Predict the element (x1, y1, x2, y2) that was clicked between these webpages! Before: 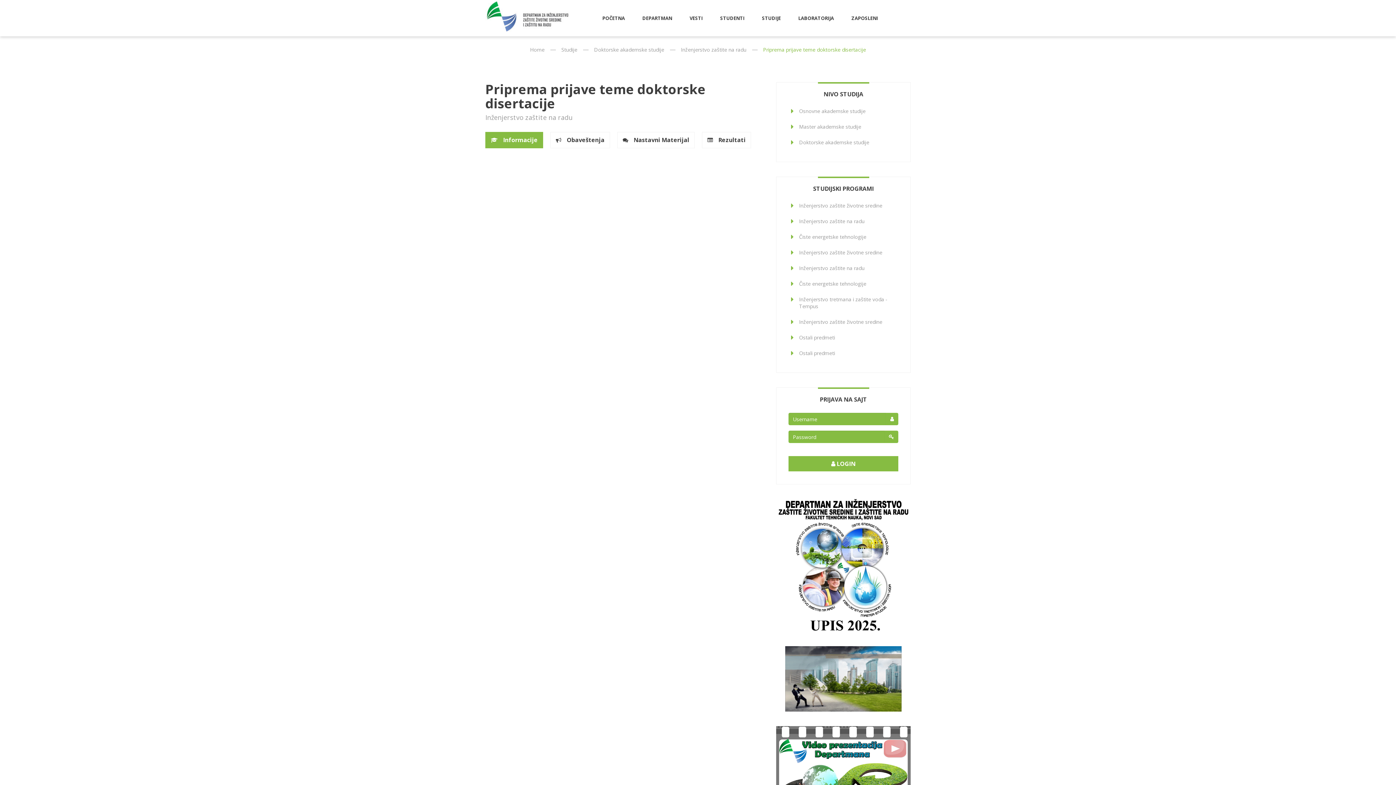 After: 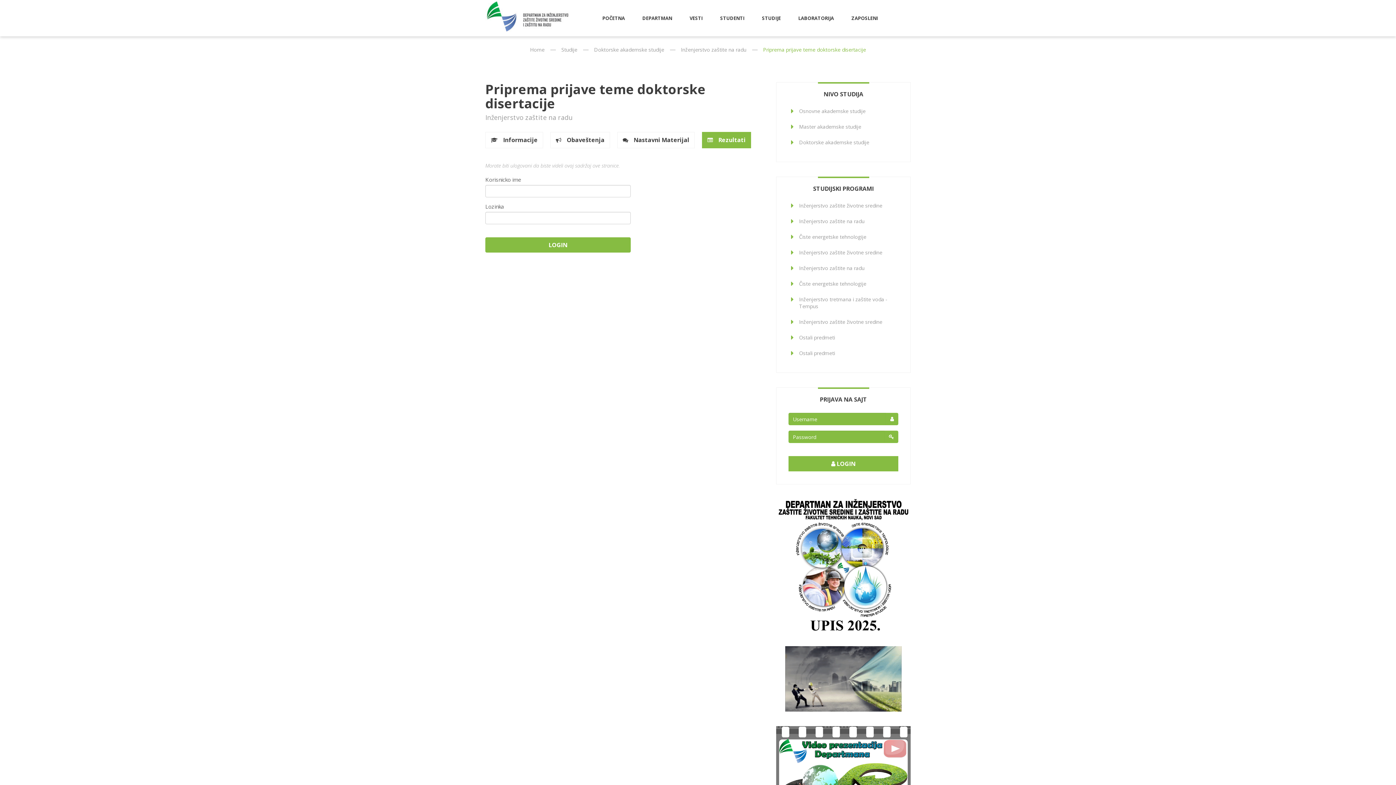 Action: label: Rezultati bbox: (702, 132, 751, 148)